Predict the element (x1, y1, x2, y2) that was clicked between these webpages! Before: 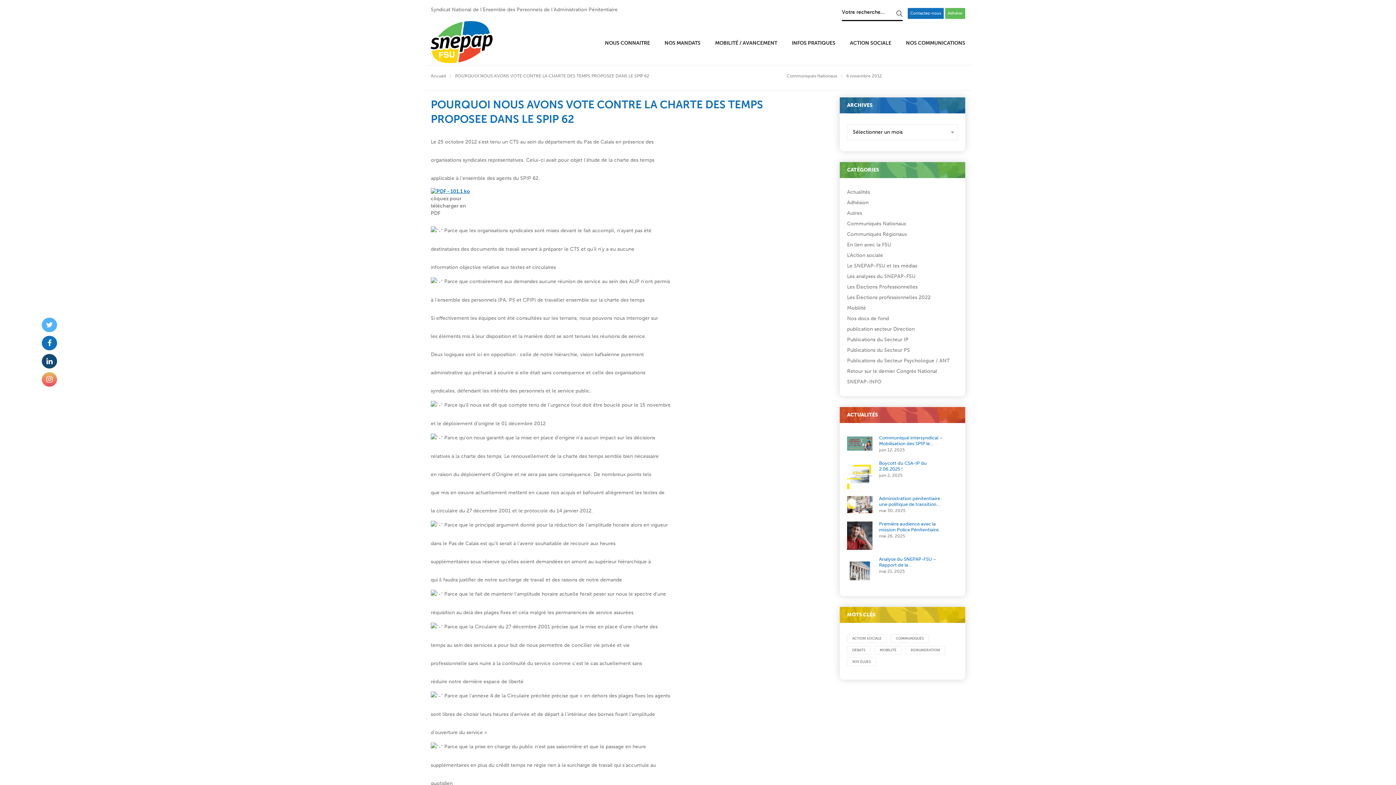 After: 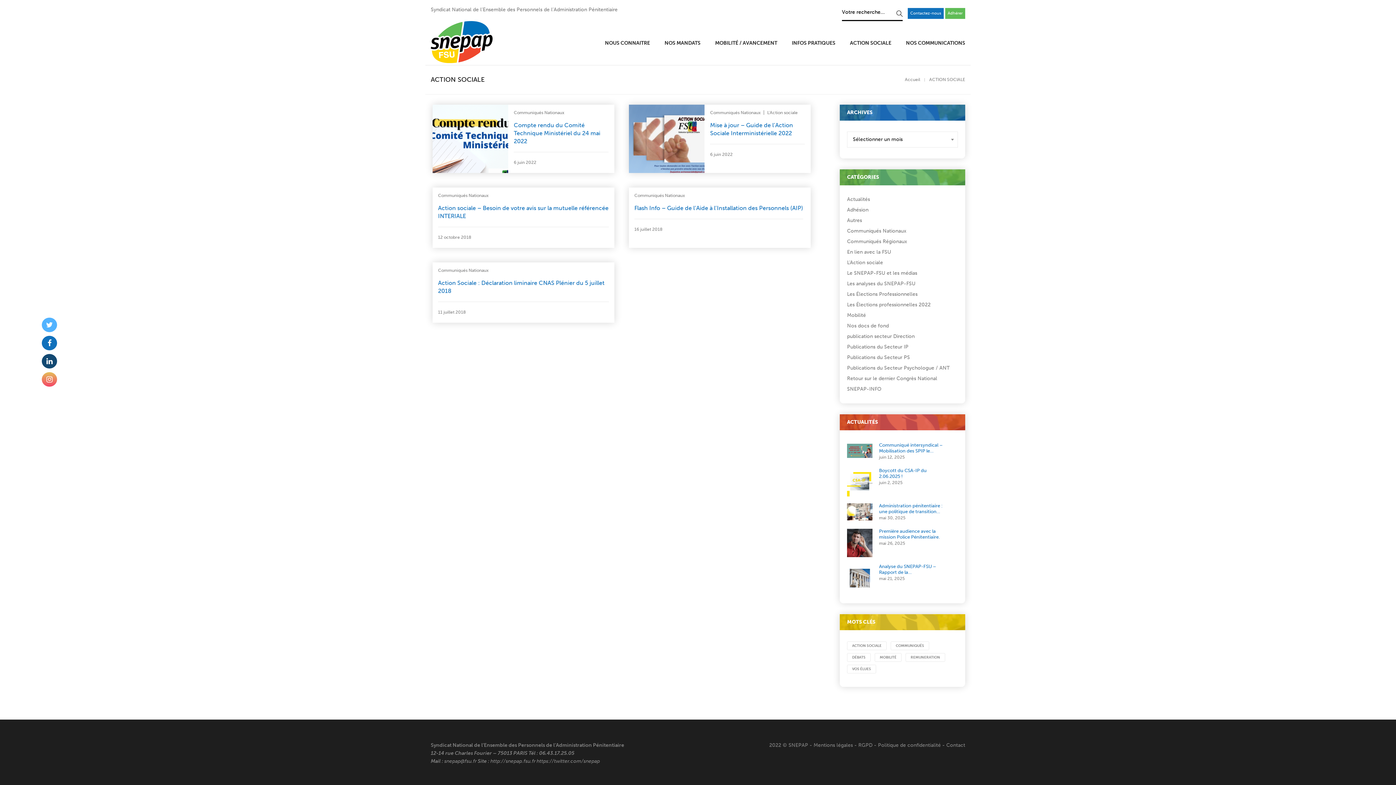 Action: bbox: (847, 634, 886, 643) label: ACTION SOCIALE (5 éléments)